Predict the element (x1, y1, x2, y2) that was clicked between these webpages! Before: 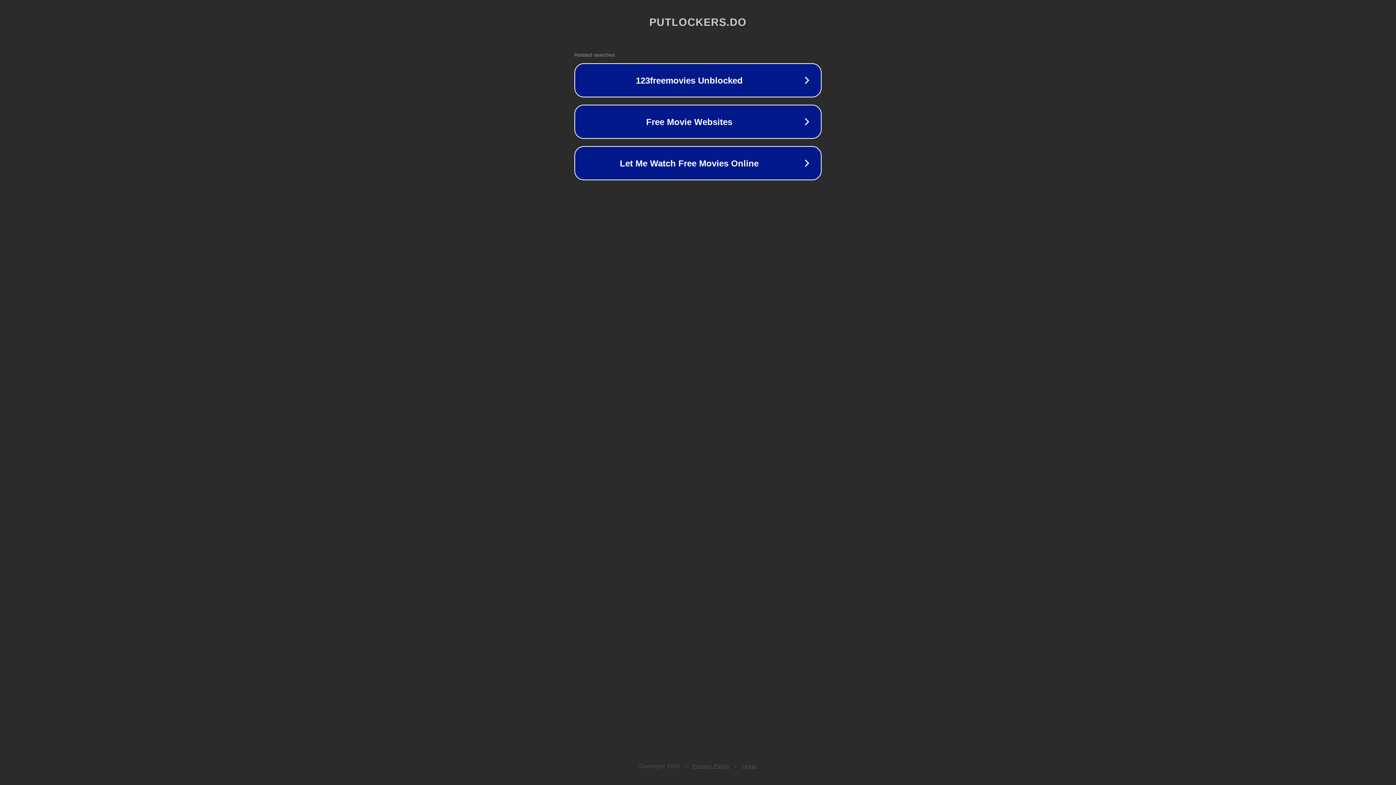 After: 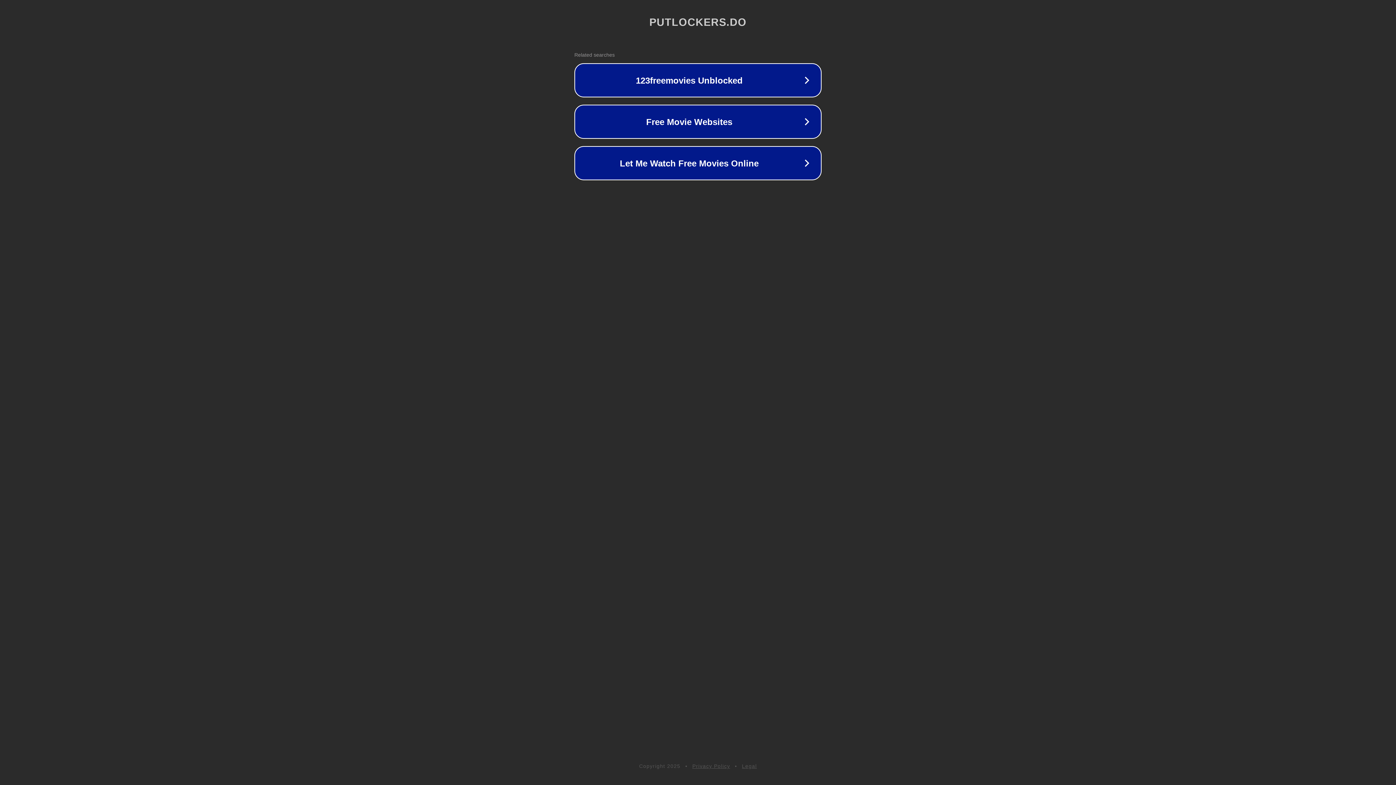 Action: label: Legal bbox: (742, 763, 757, 769)